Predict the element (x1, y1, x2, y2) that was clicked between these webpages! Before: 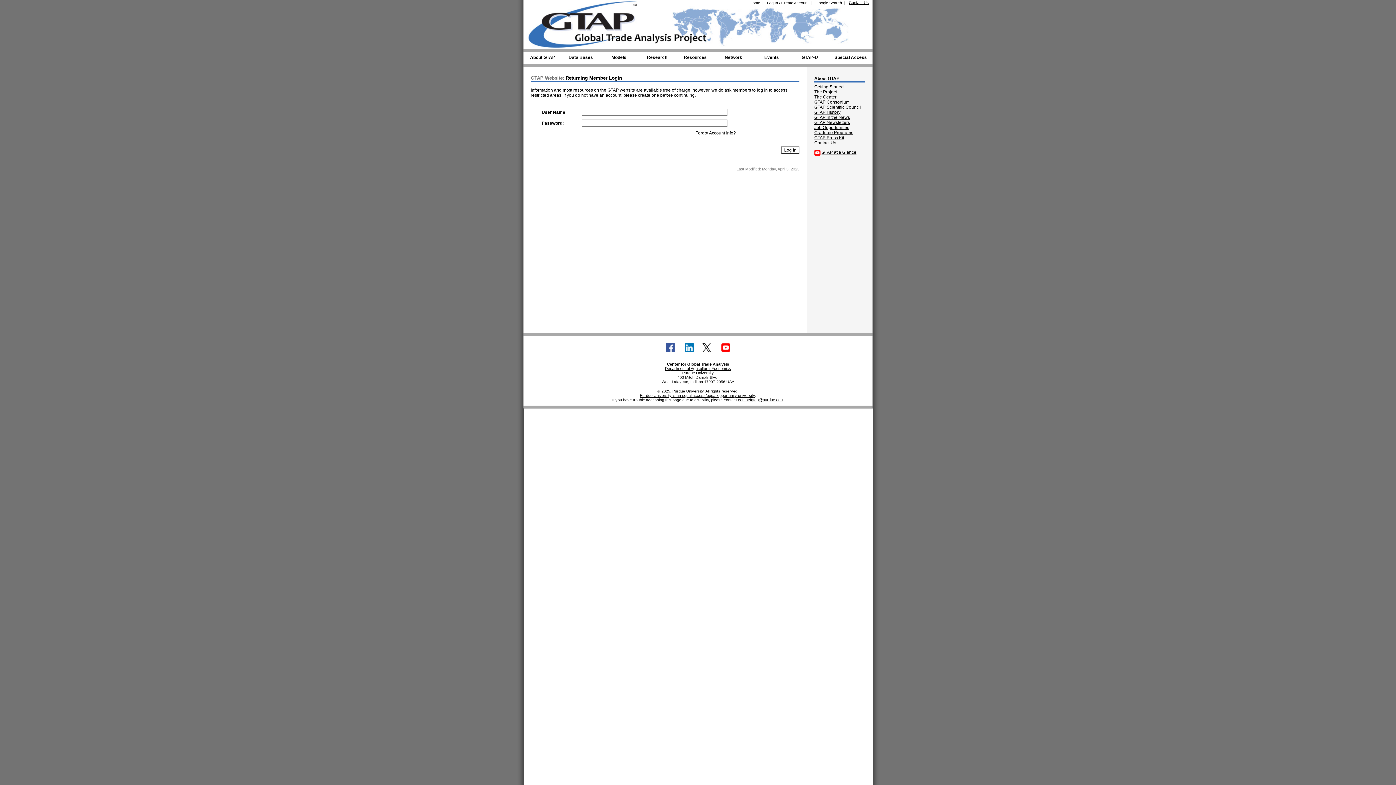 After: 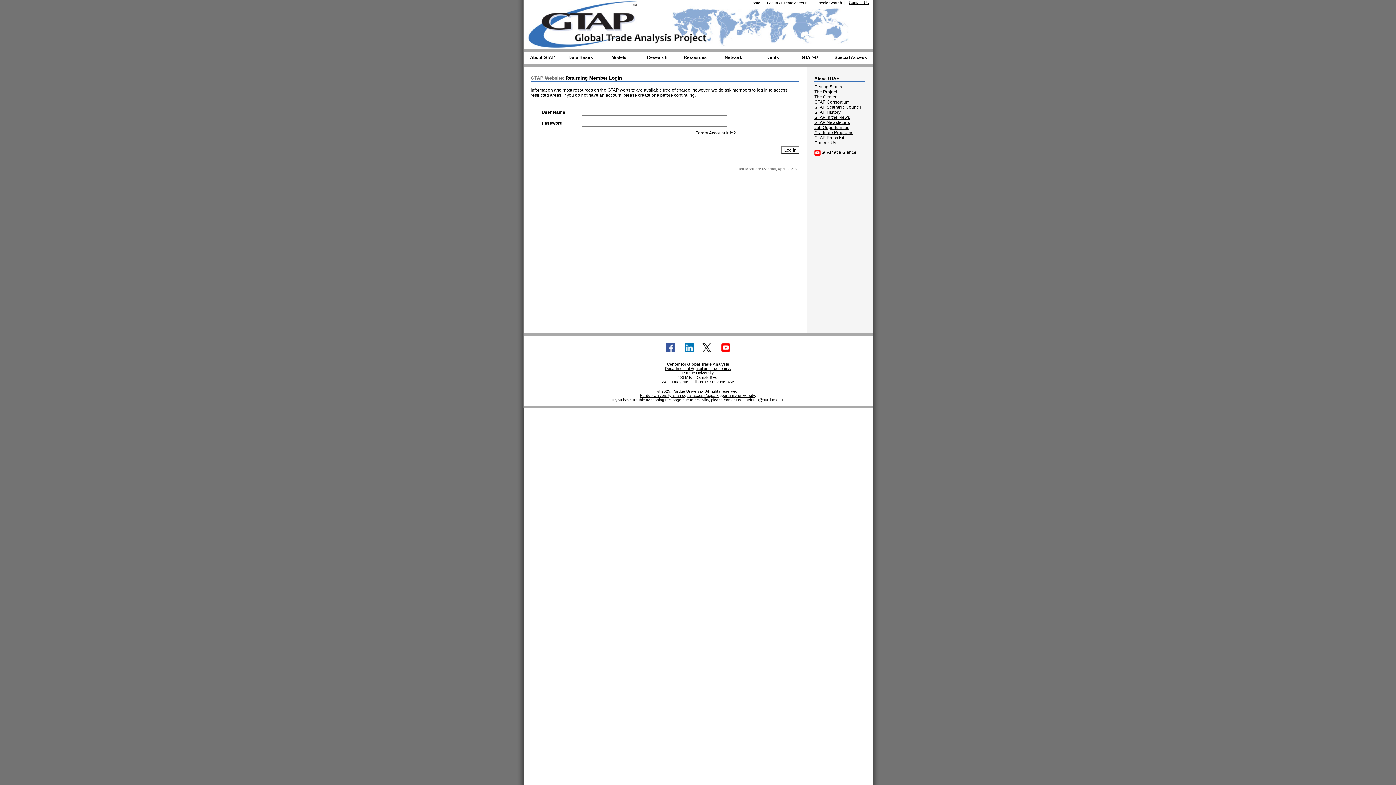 Action: bbox: (523, 0, 556, 12)